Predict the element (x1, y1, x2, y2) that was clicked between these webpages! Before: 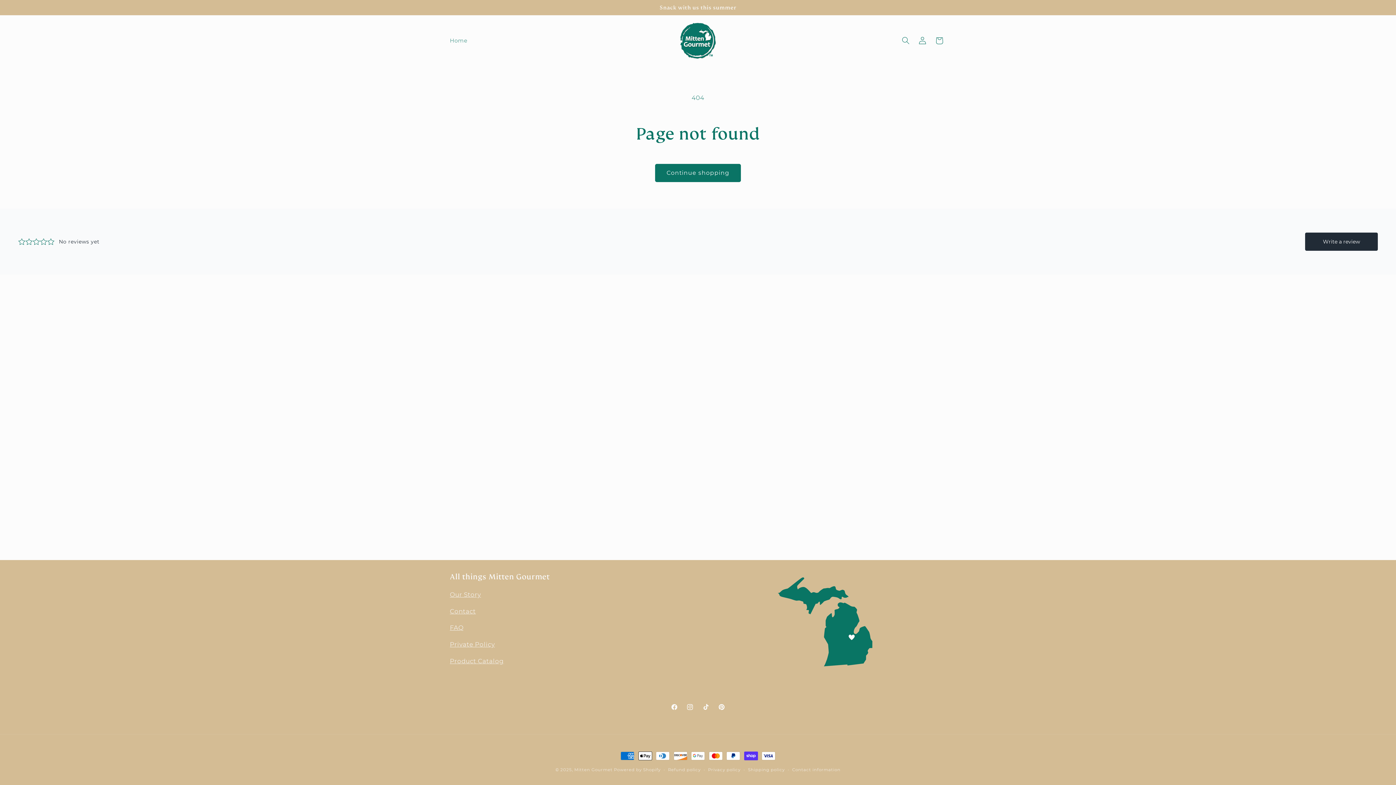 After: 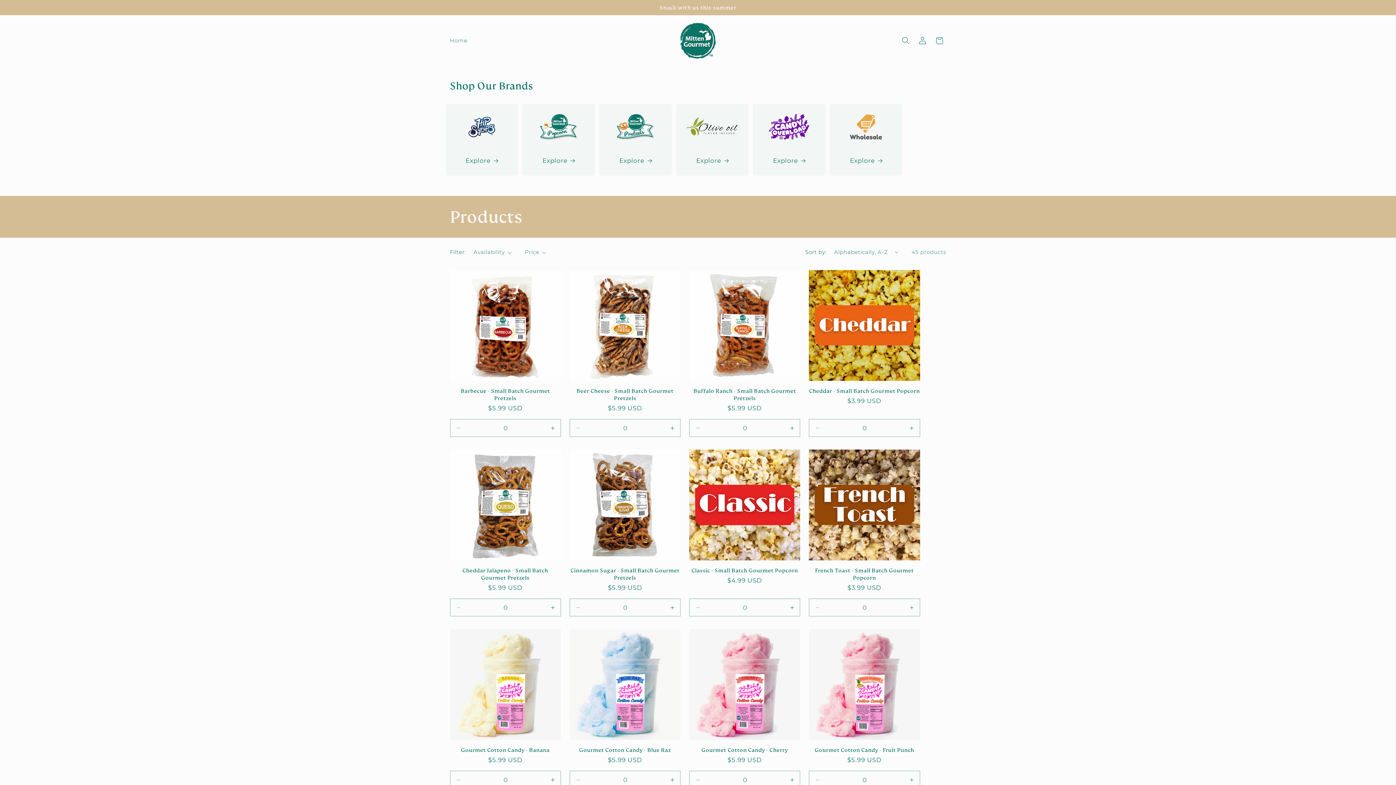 Action: label: Continue shopping bbox: (655, 164, 741, 182)